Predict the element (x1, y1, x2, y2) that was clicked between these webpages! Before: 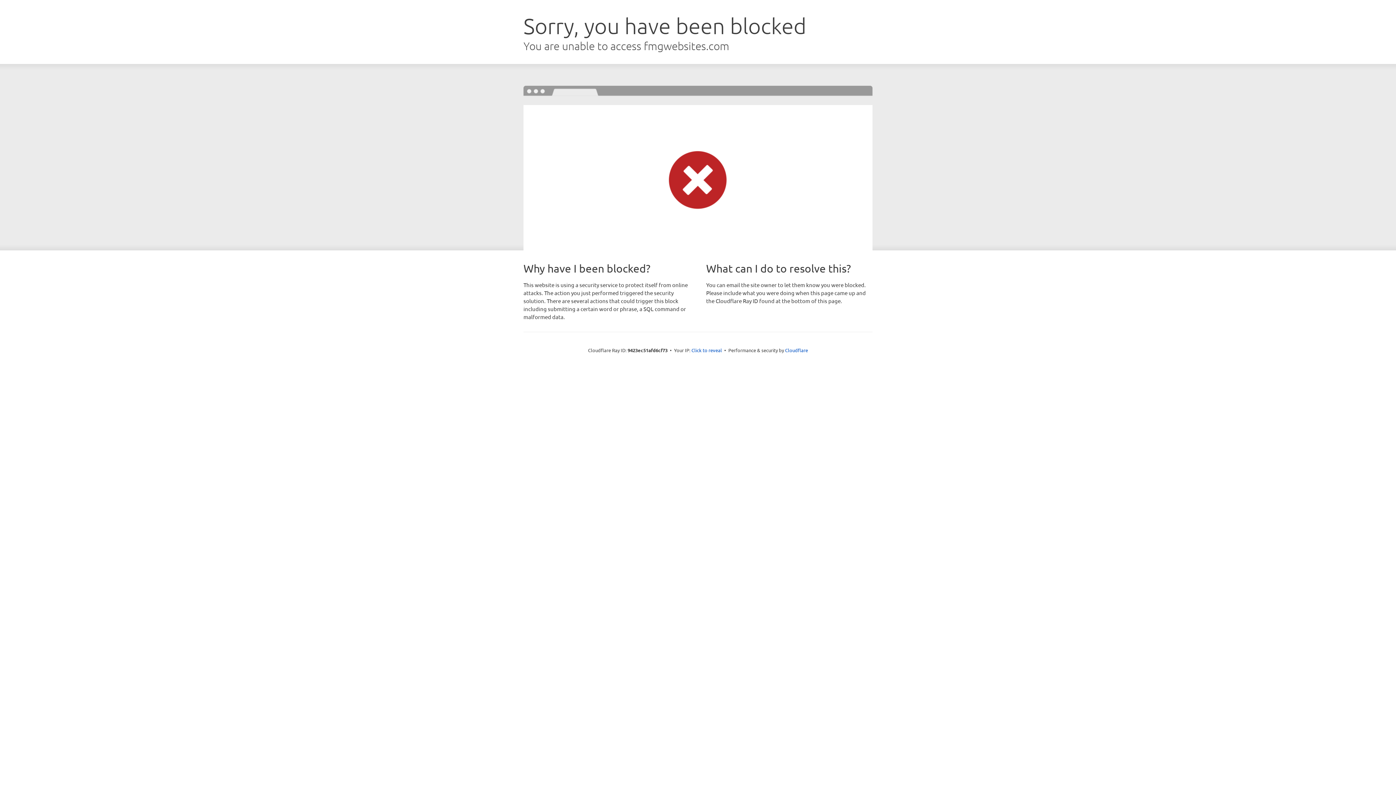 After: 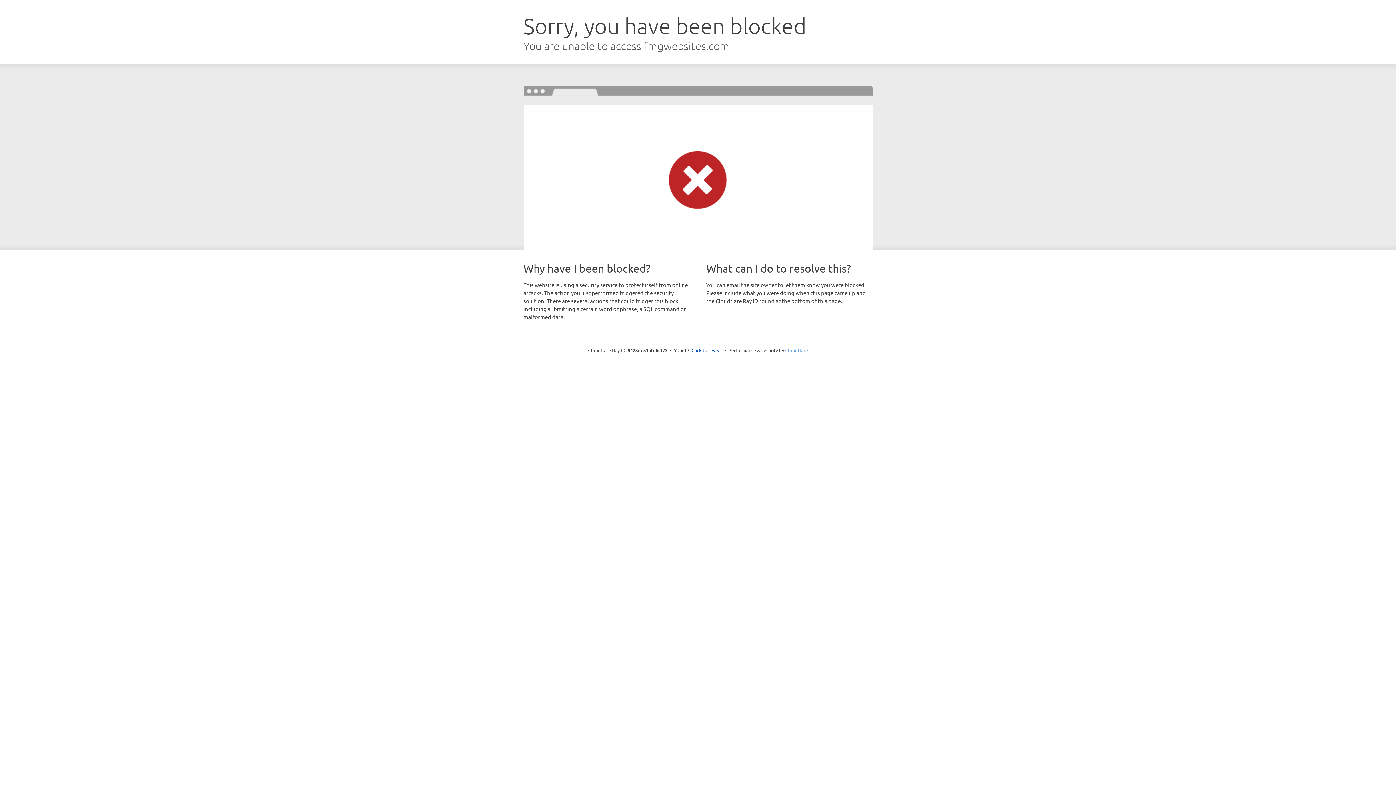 Action: bbox: (785, 347, 808, 353) label: Cloudflare